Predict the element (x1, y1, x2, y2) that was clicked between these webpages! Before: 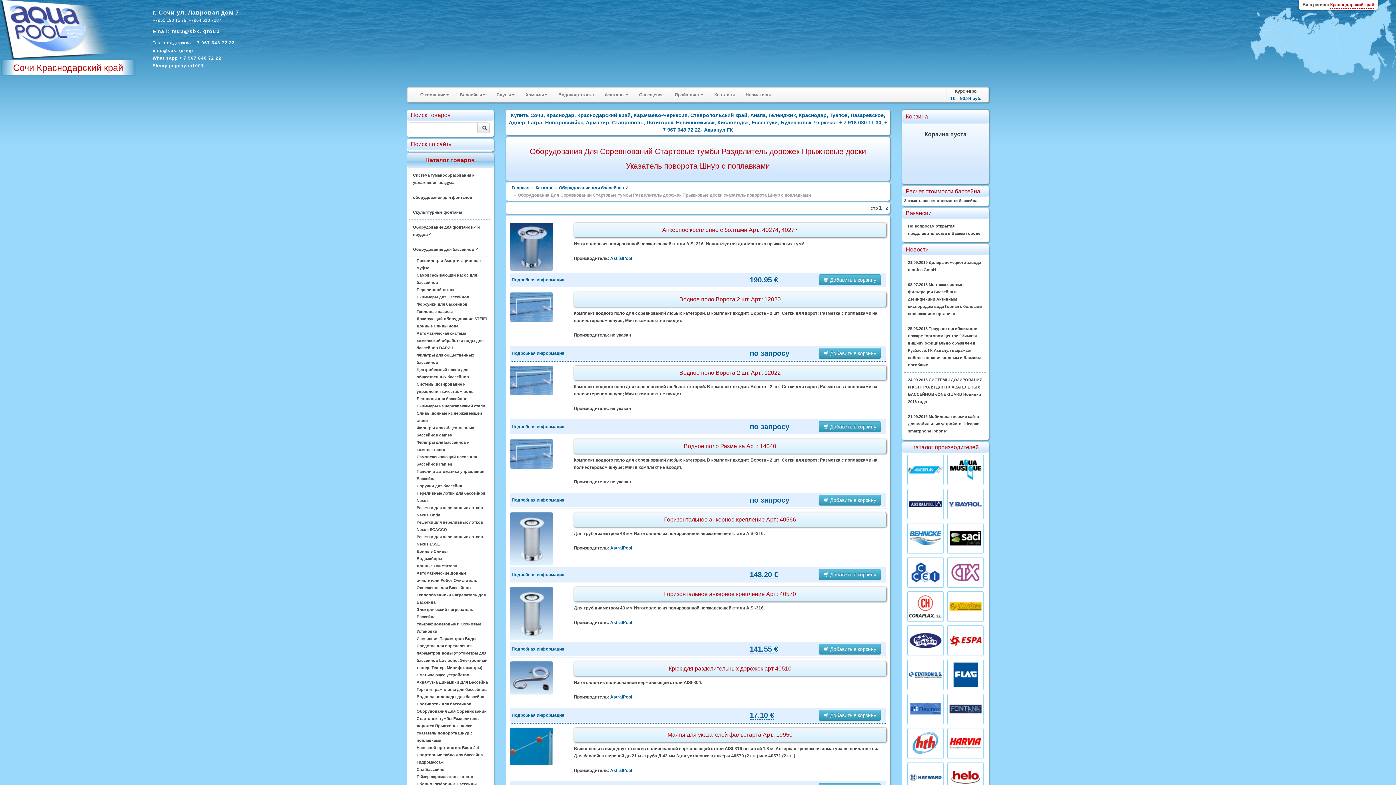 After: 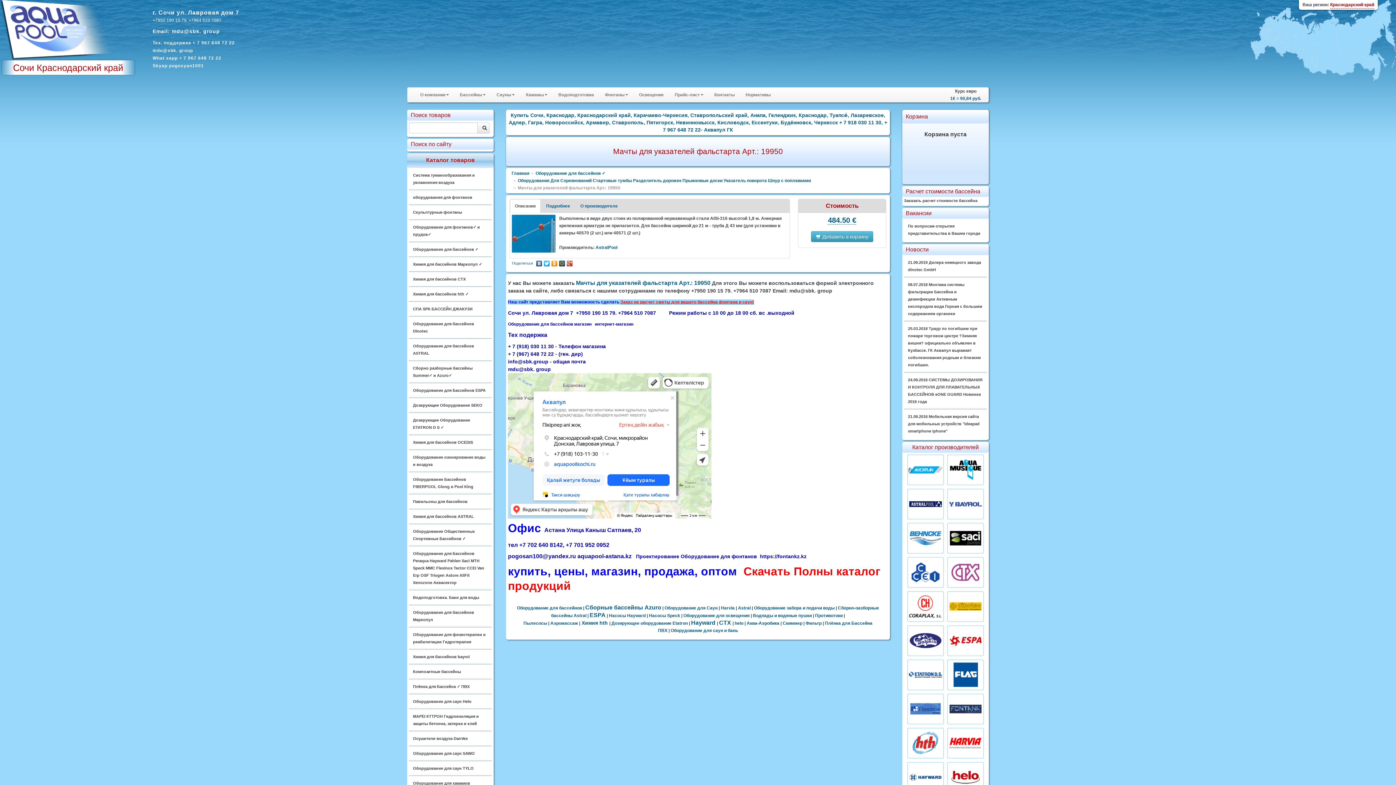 Action: bbox: (509, 744, 553, 750)